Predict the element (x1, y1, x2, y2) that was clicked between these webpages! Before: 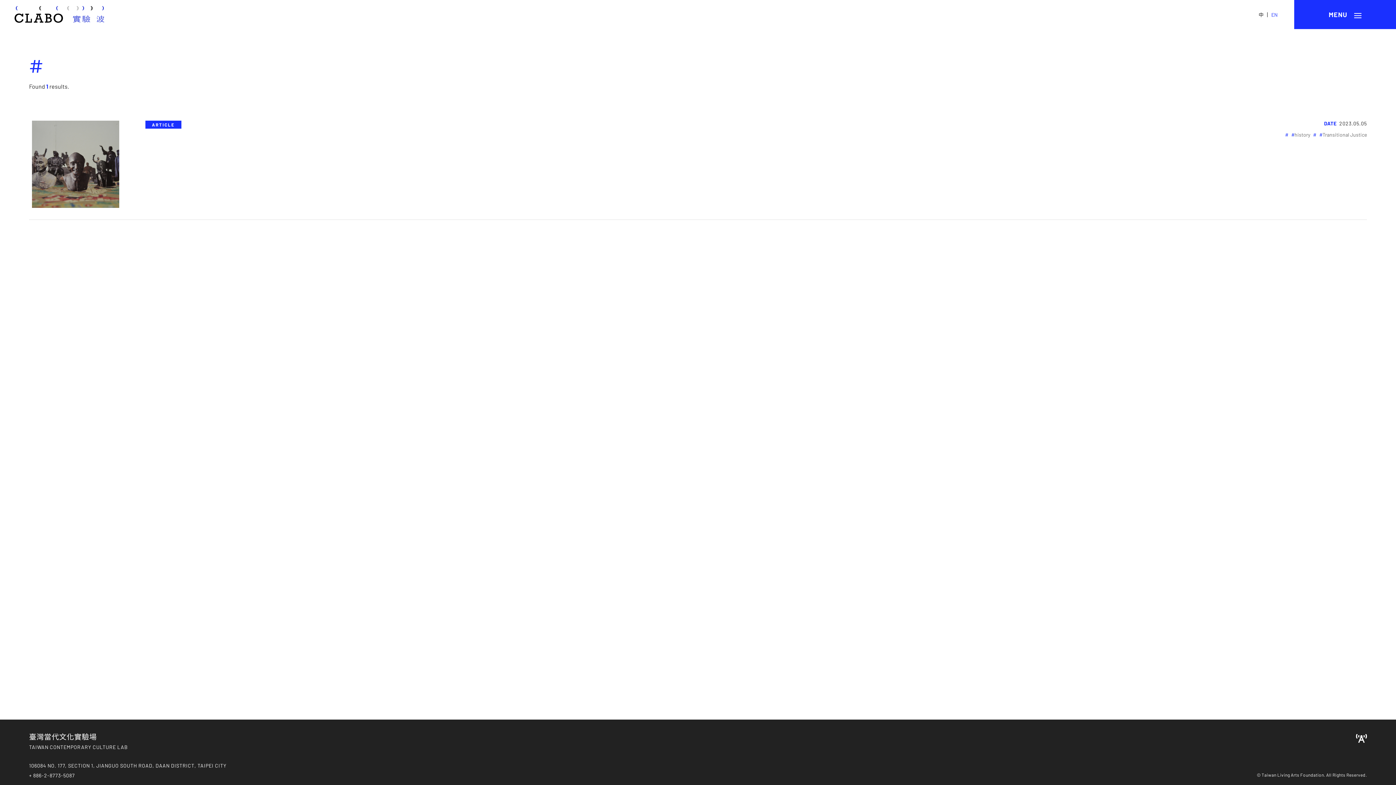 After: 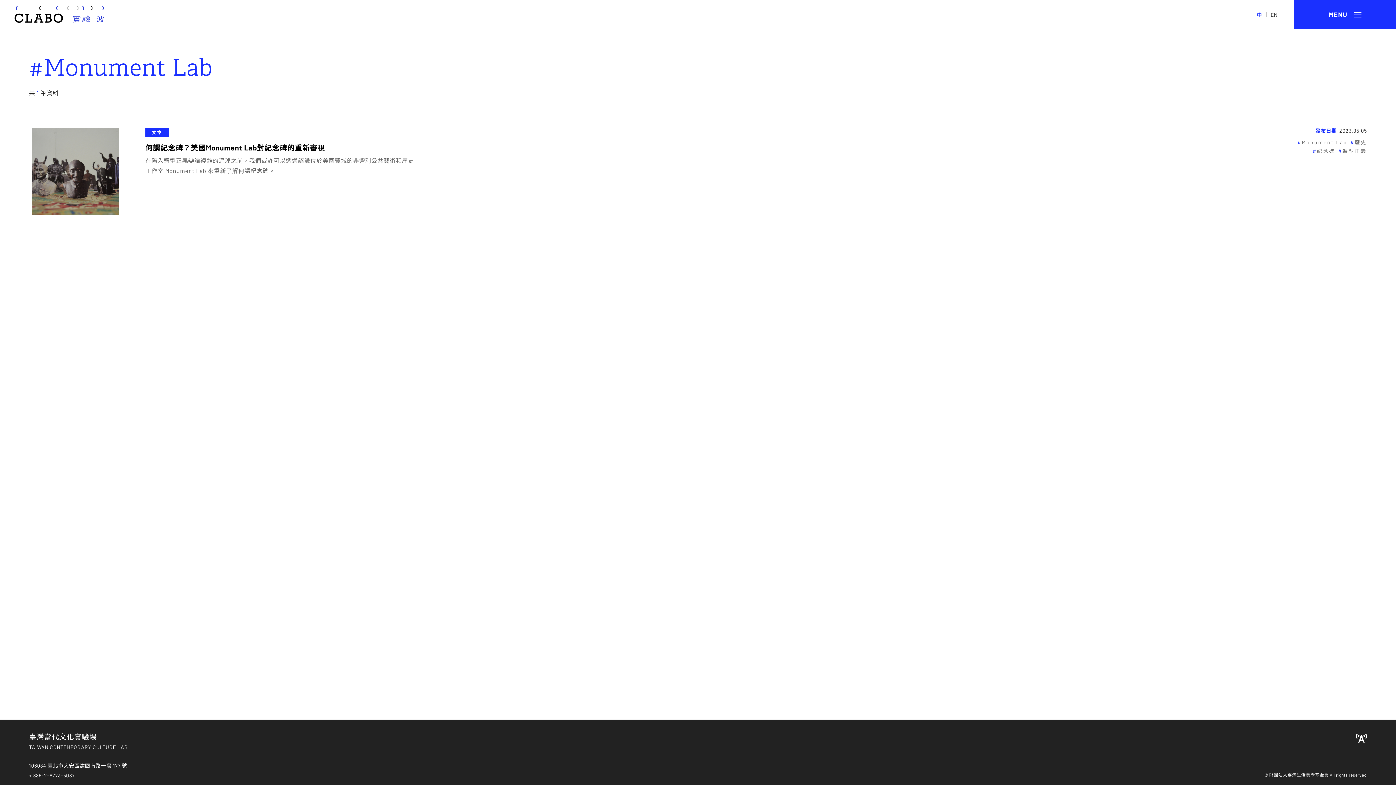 Action: label: 中 bbox: (1258, 10, 1264, 18)